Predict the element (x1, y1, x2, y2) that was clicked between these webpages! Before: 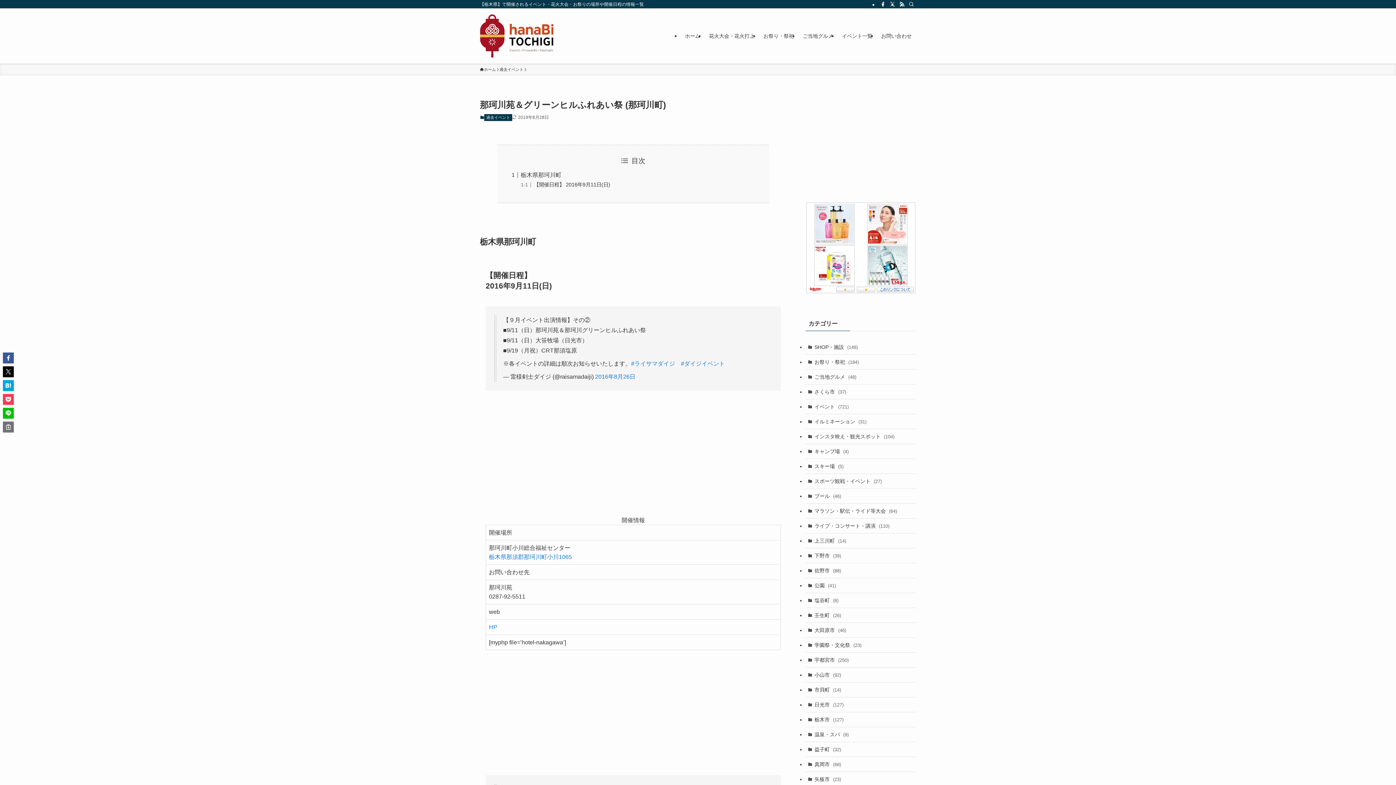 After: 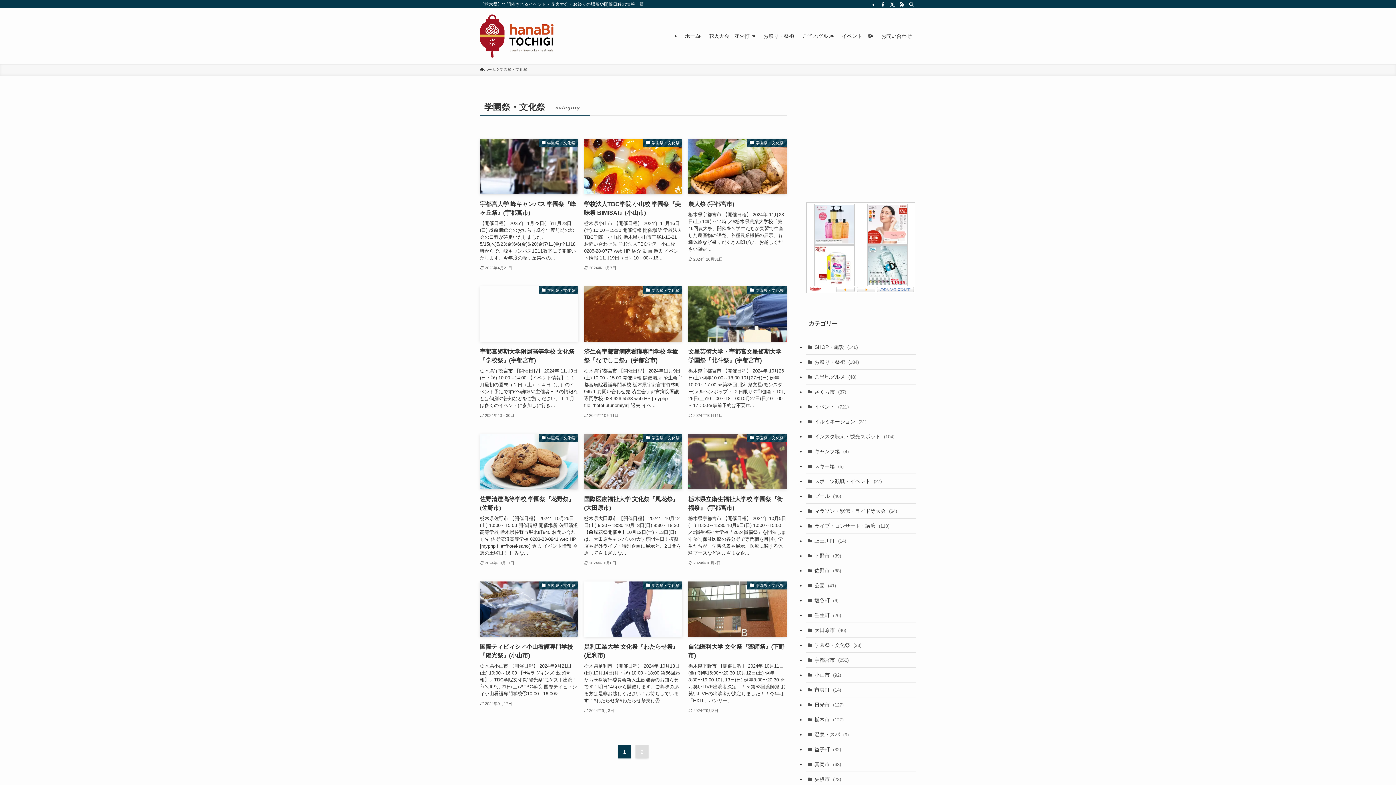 Action: label: 学園祭・文化祭 (23) bbox: (805, 638, 916, 653)